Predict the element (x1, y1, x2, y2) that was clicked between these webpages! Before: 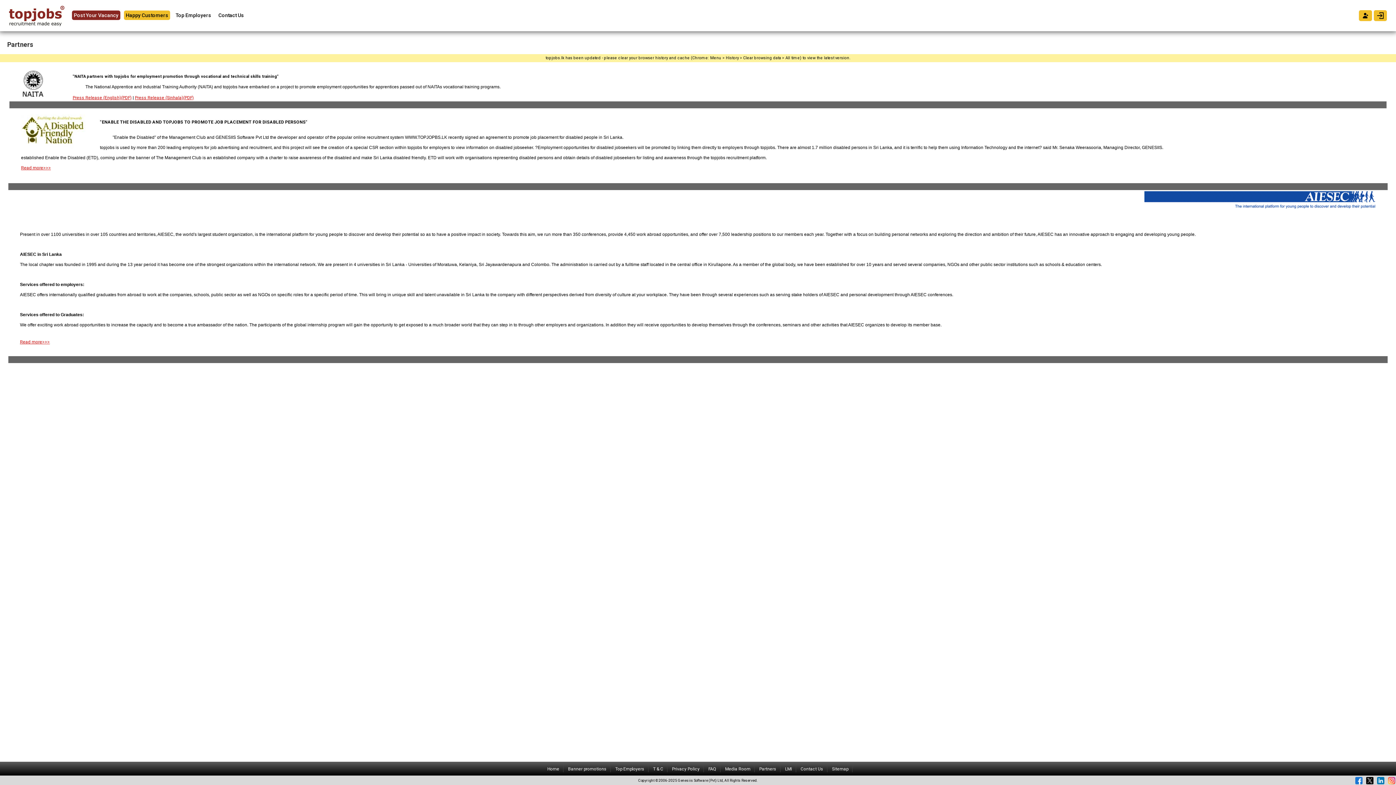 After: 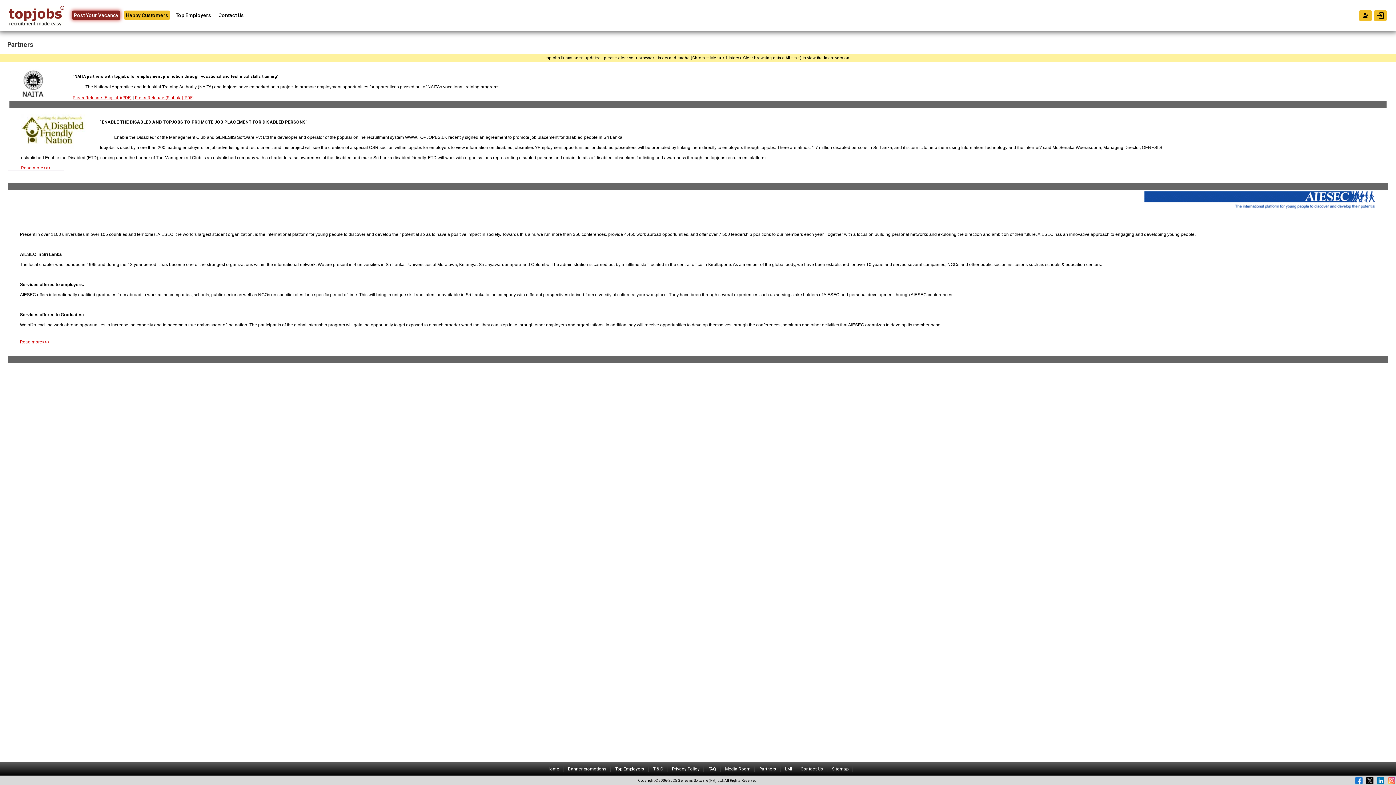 Action: bbox: (8, 165, 63, 170) label: Read more>>>